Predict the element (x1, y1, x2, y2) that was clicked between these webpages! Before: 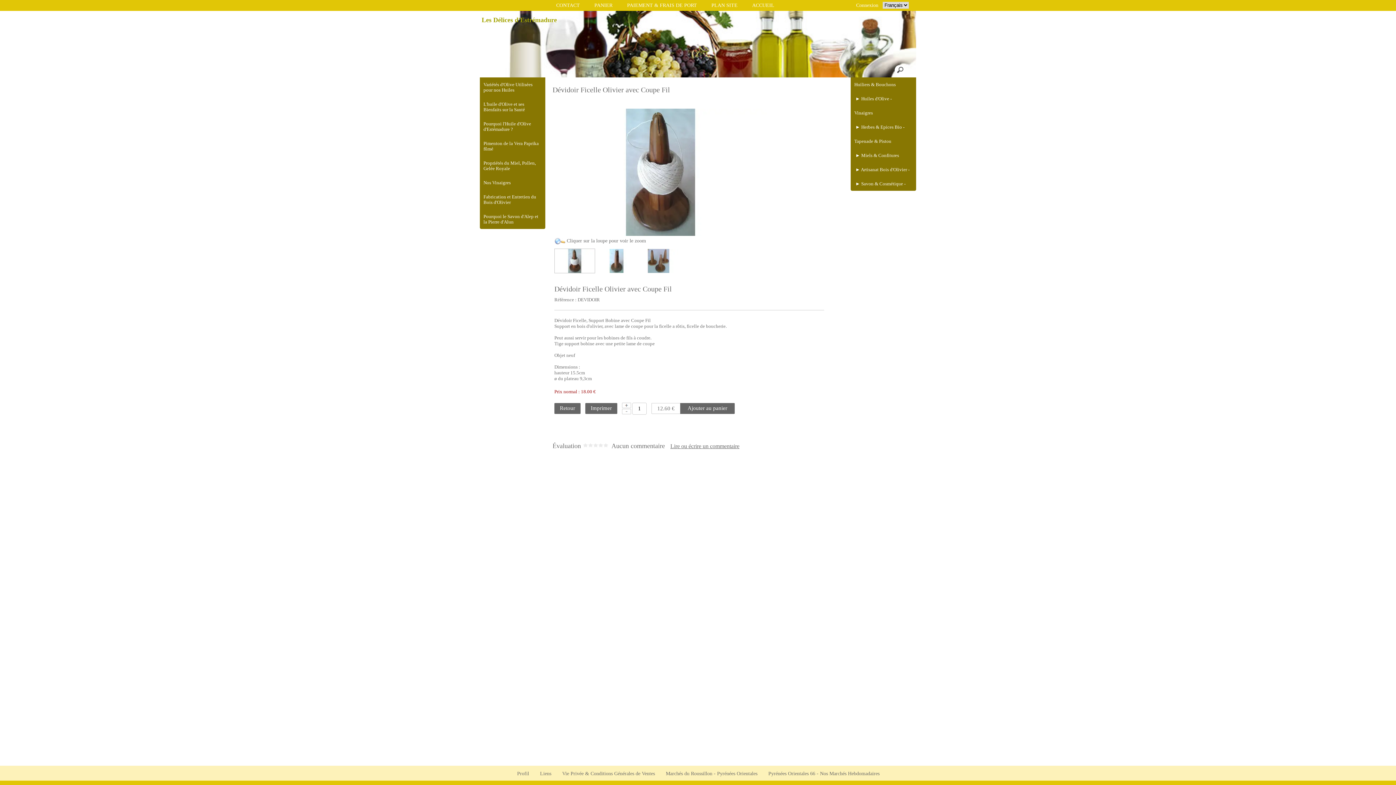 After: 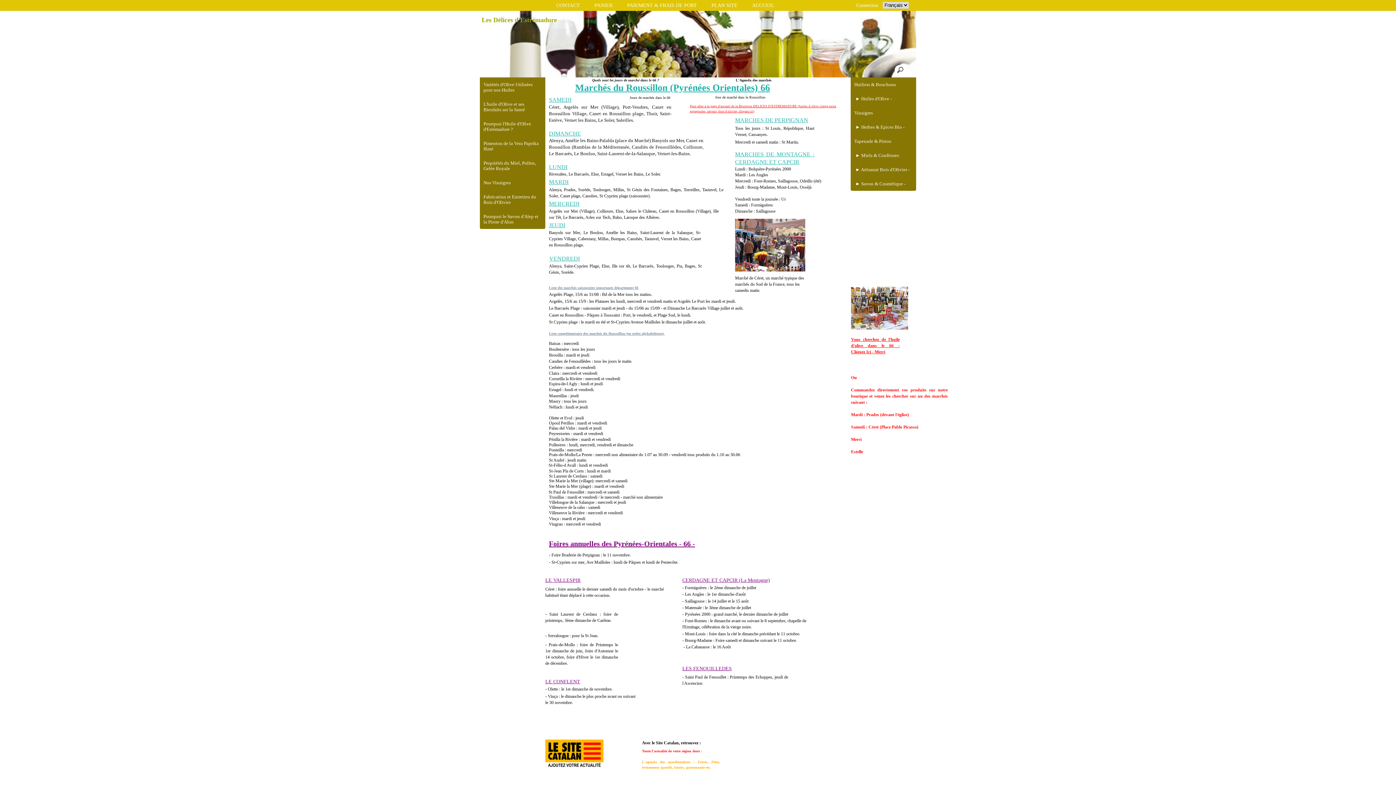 Action: bbox: (662, 769, 761, 778) label: Marchés du Roussillon - Pyrénées Orientales